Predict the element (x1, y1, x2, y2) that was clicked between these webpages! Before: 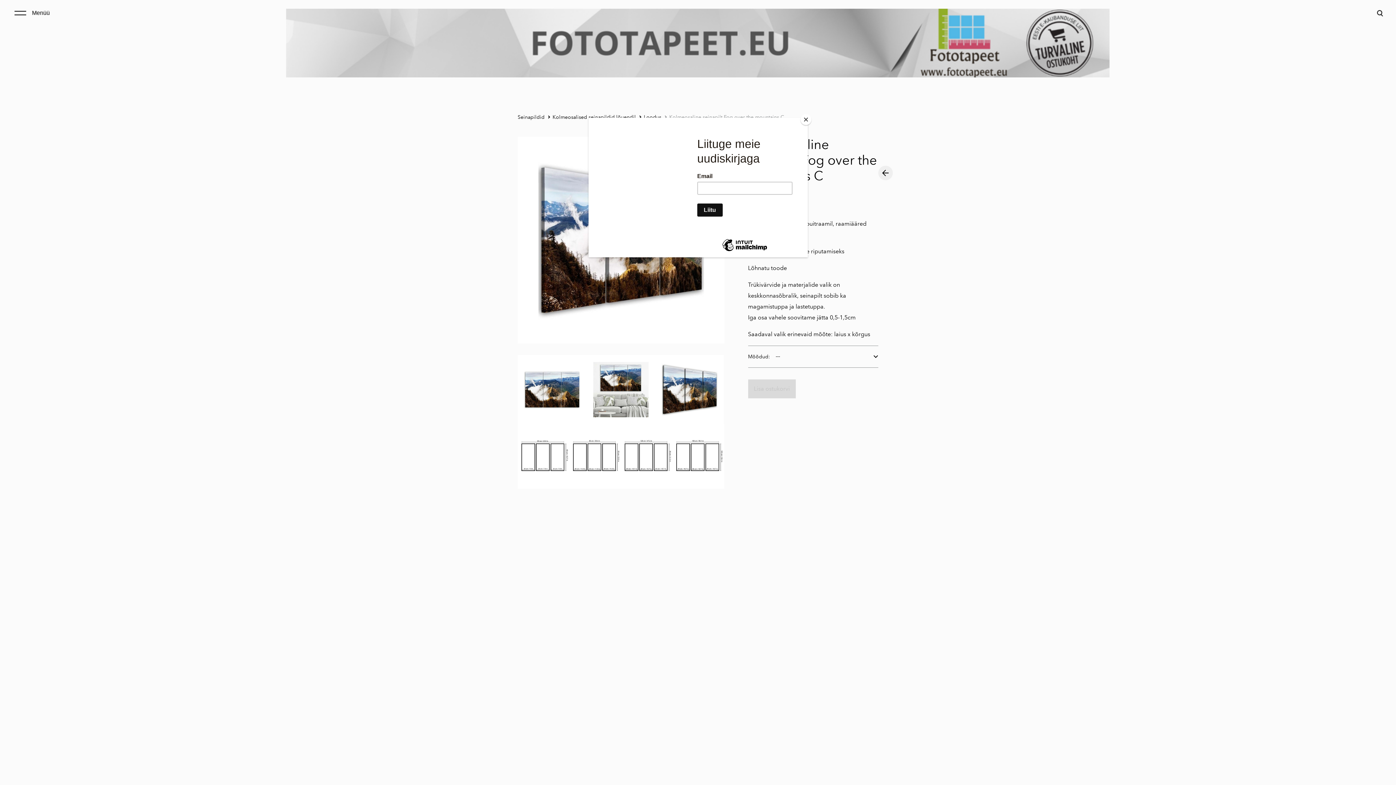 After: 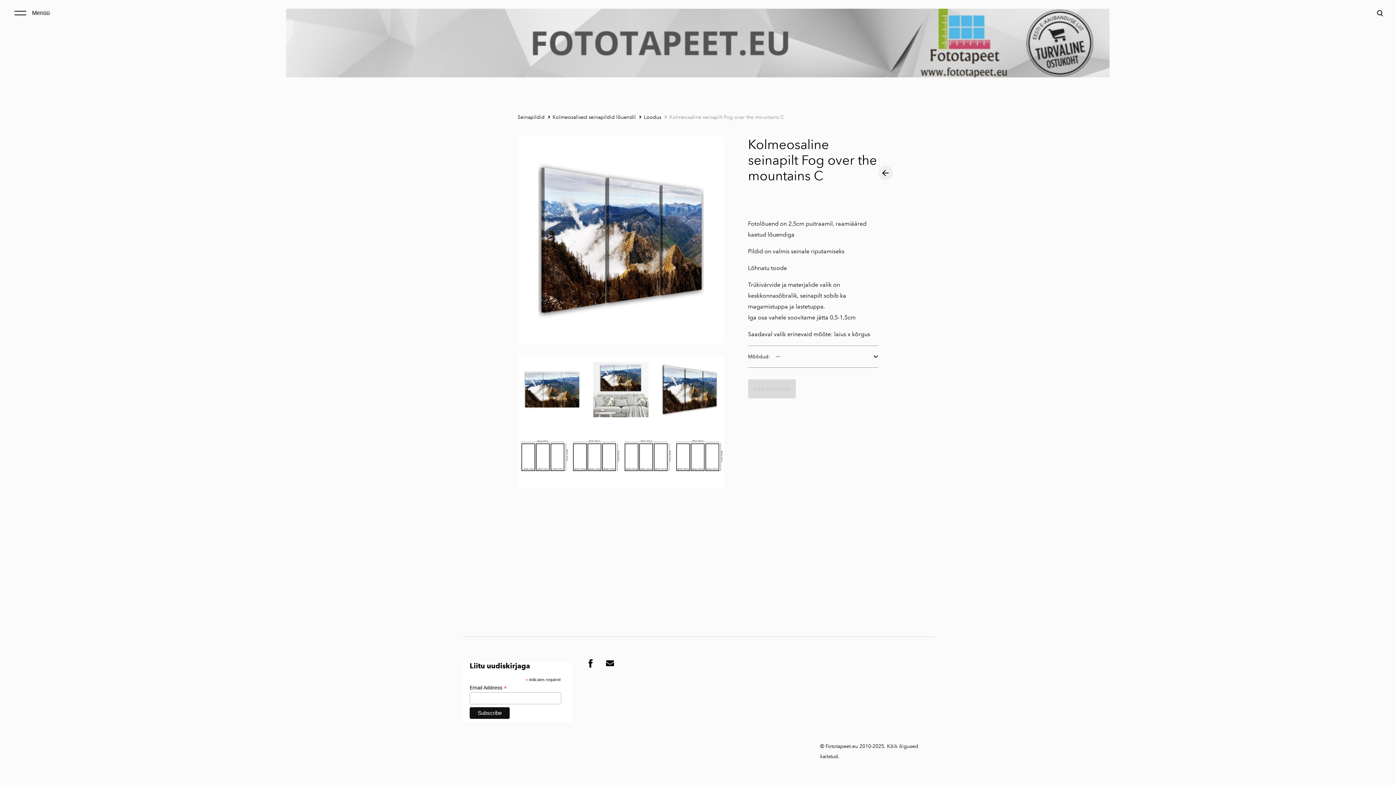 Action: label: Close bbox: (800, 114, 811, 125)